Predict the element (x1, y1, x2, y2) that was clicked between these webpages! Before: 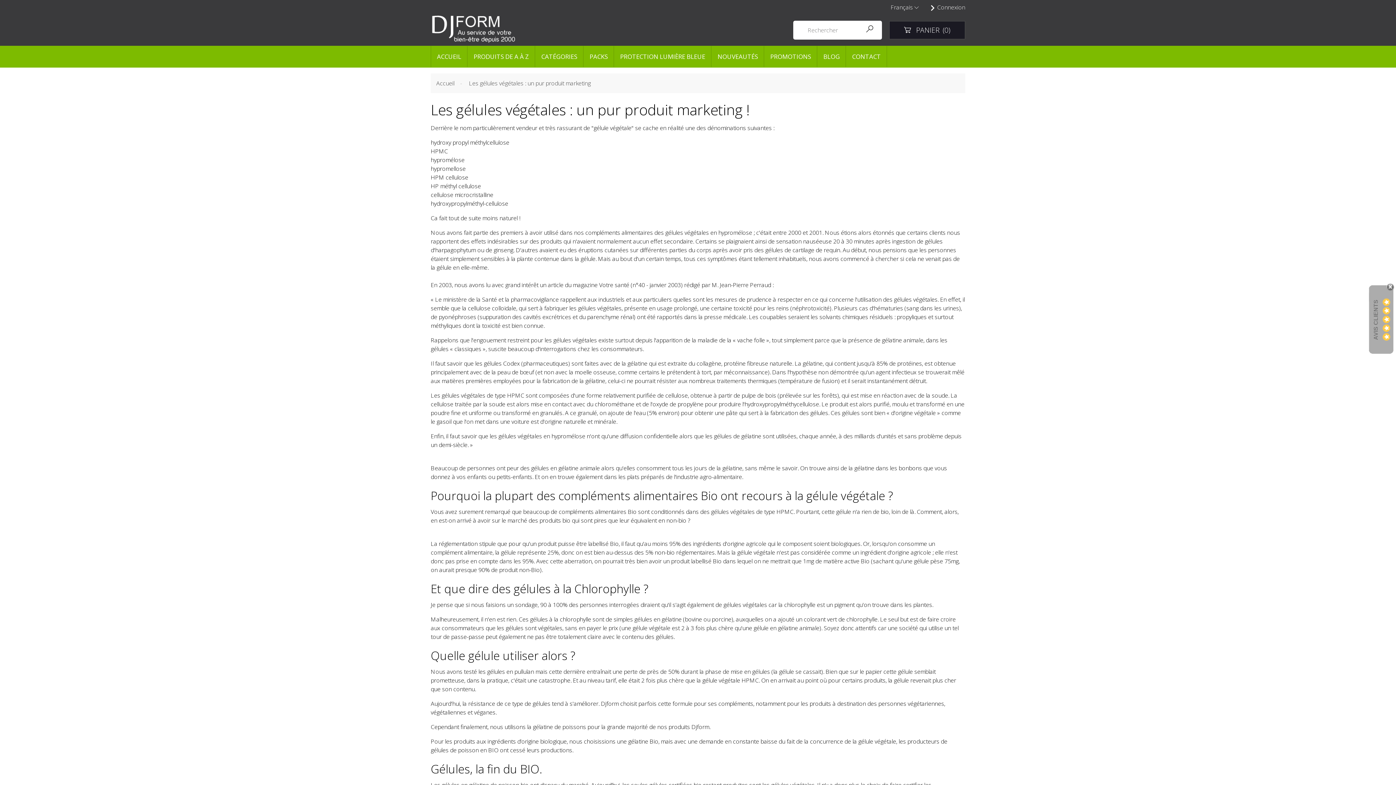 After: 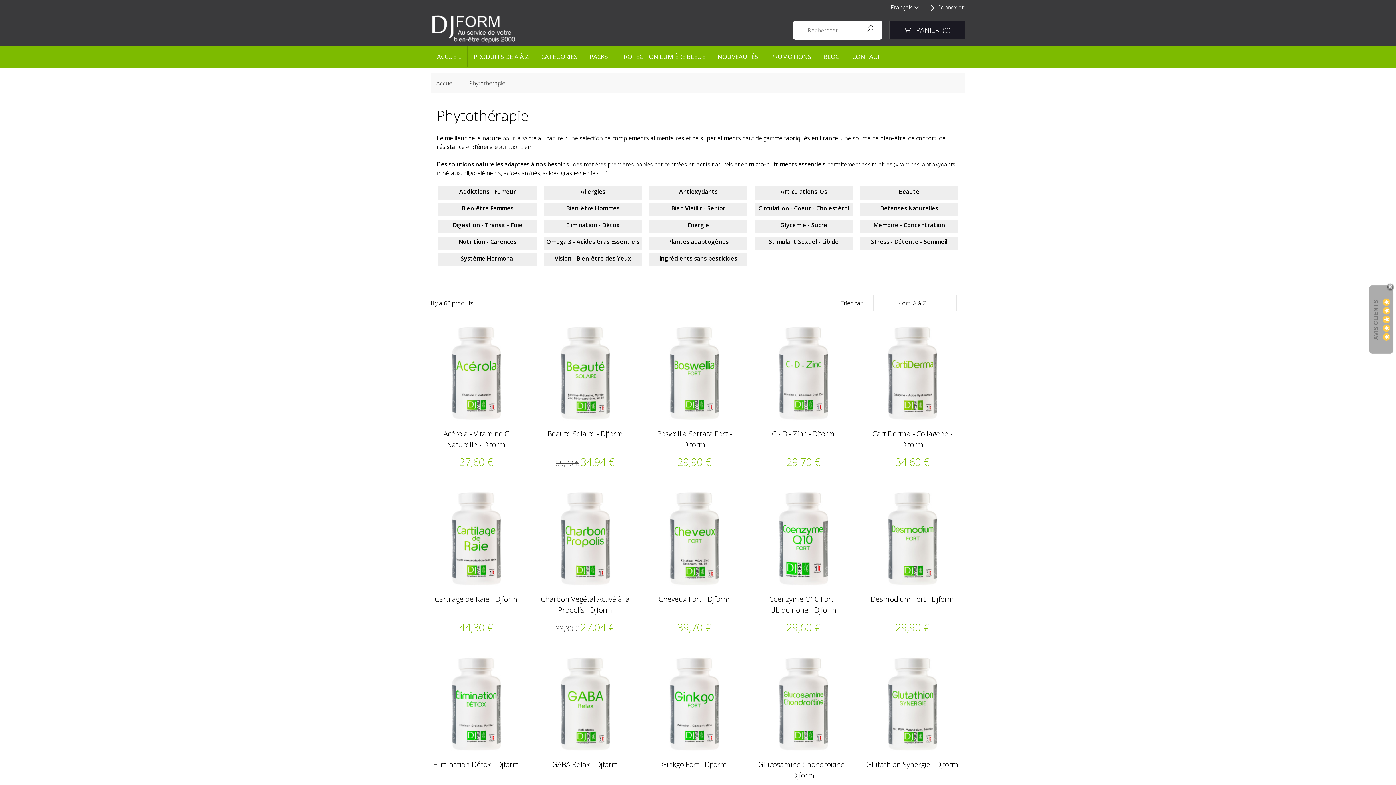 Action: label: CATÉGORIES bbox: (535, 45, 583, 67)